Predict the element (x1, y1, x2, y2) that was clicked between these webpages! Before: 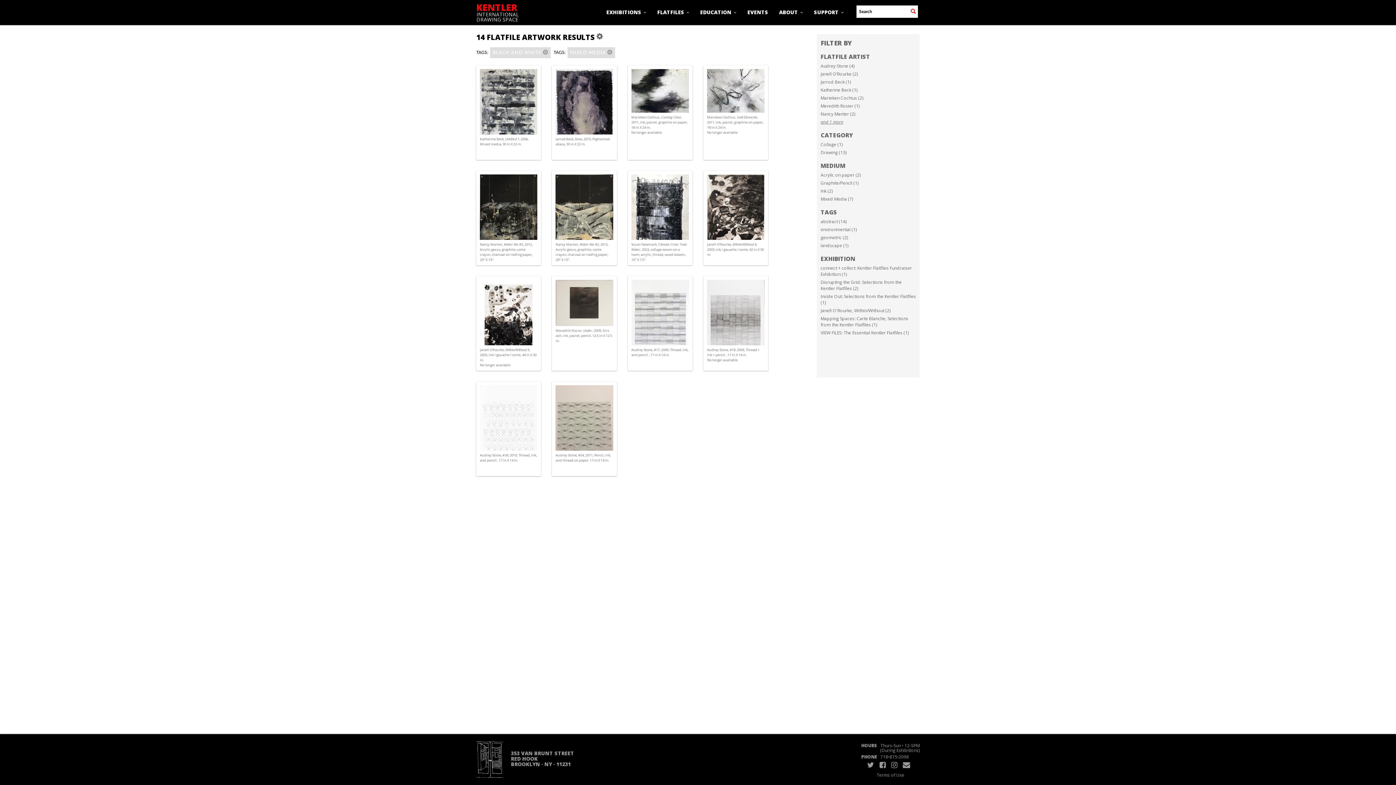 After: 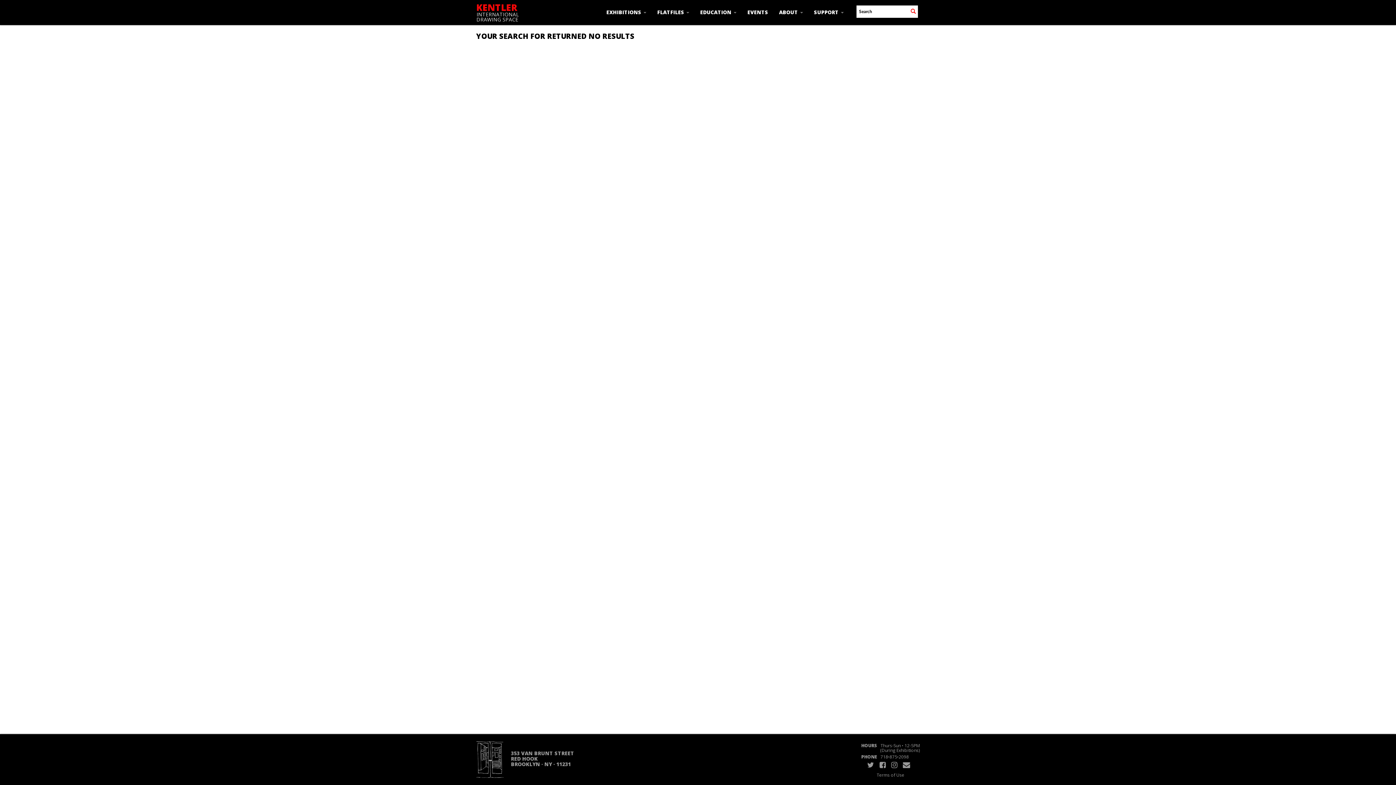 Action: bbox: (908, 5, 918, 17)